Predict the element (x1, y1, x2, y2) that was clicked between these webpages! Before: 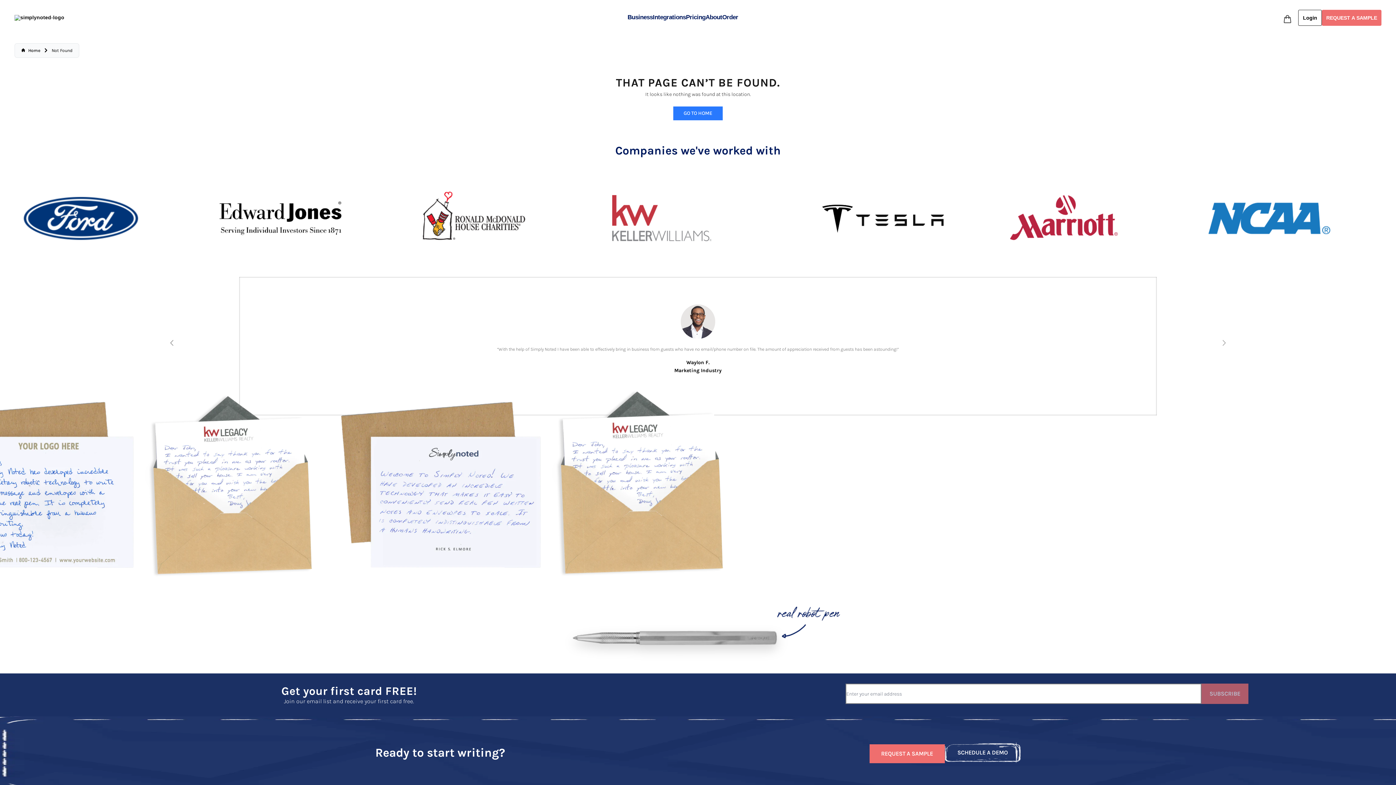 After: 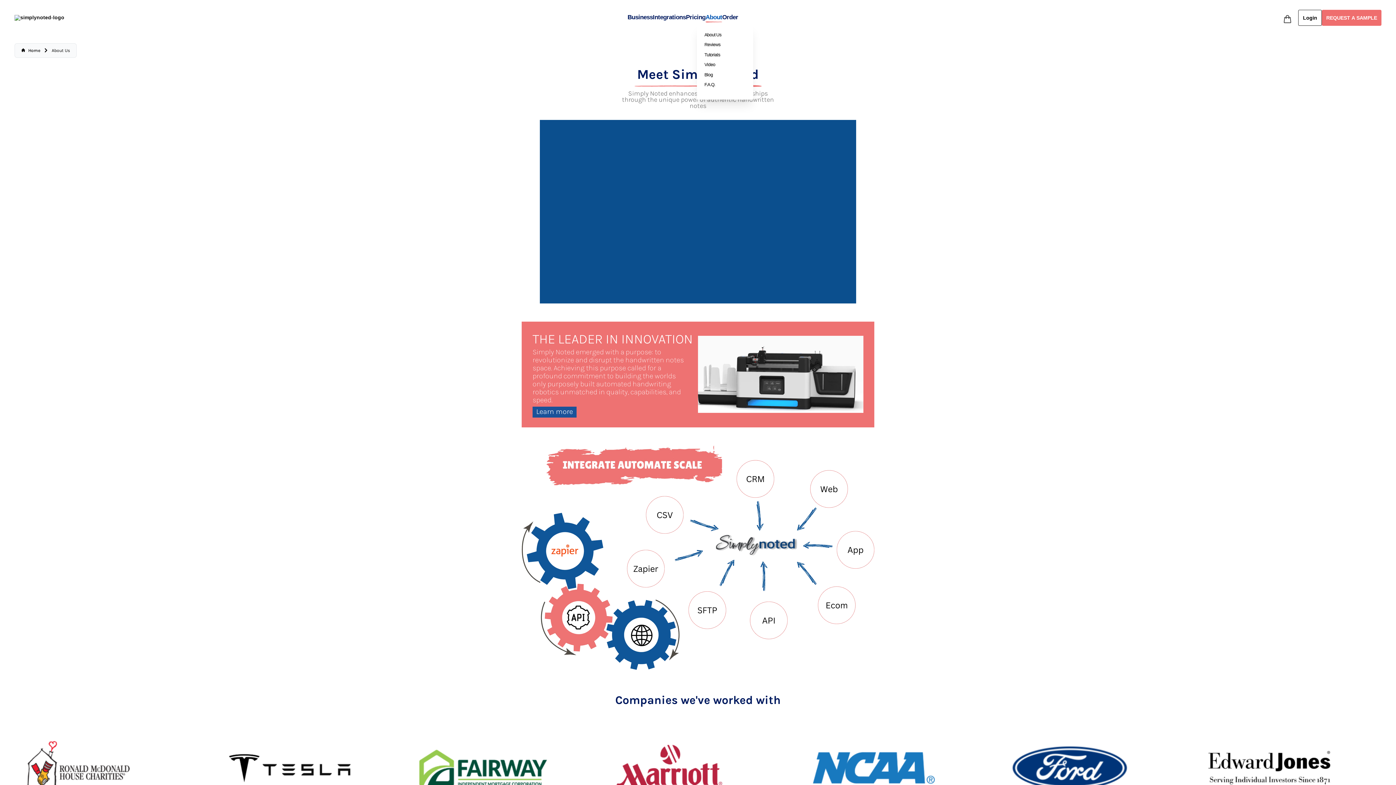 Action: label: About bbox: (711, 13, 728, 20)